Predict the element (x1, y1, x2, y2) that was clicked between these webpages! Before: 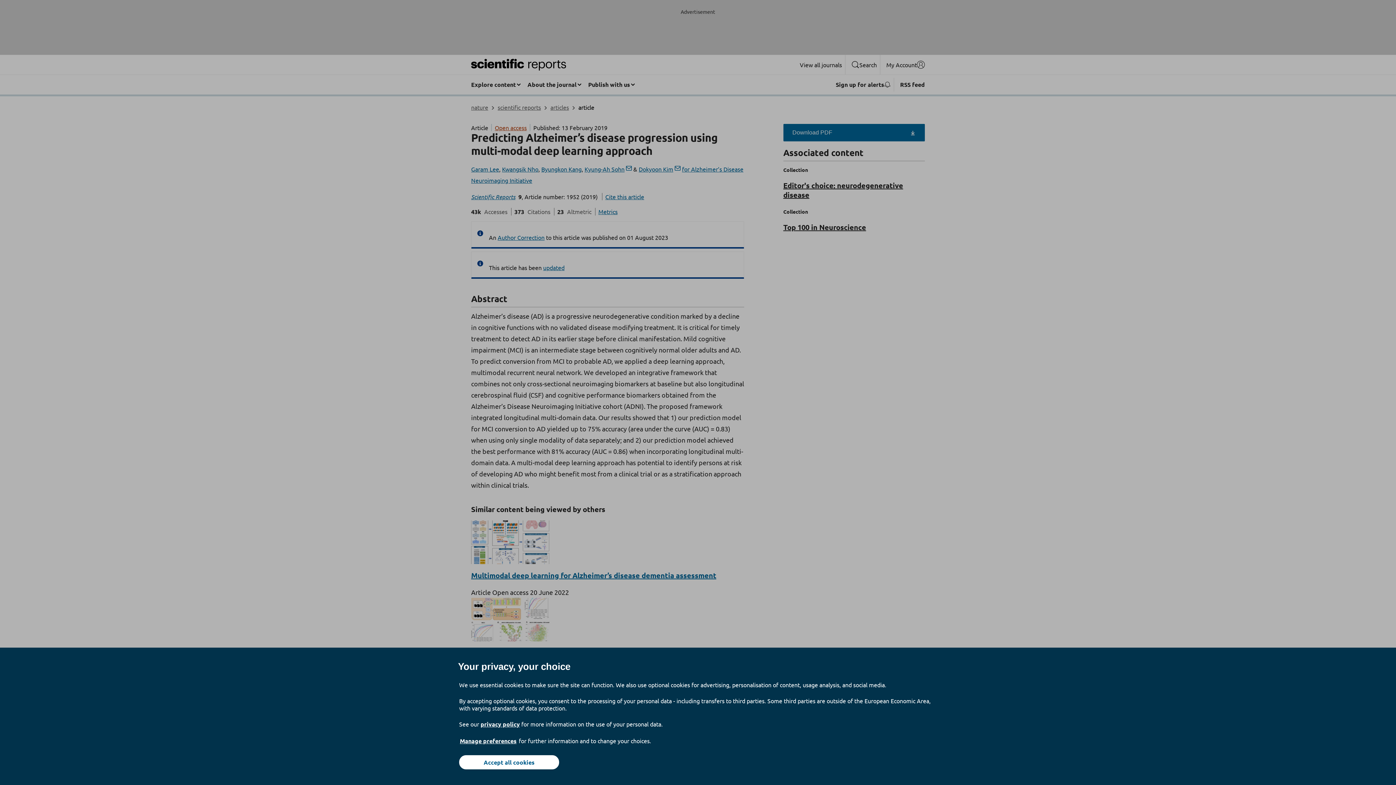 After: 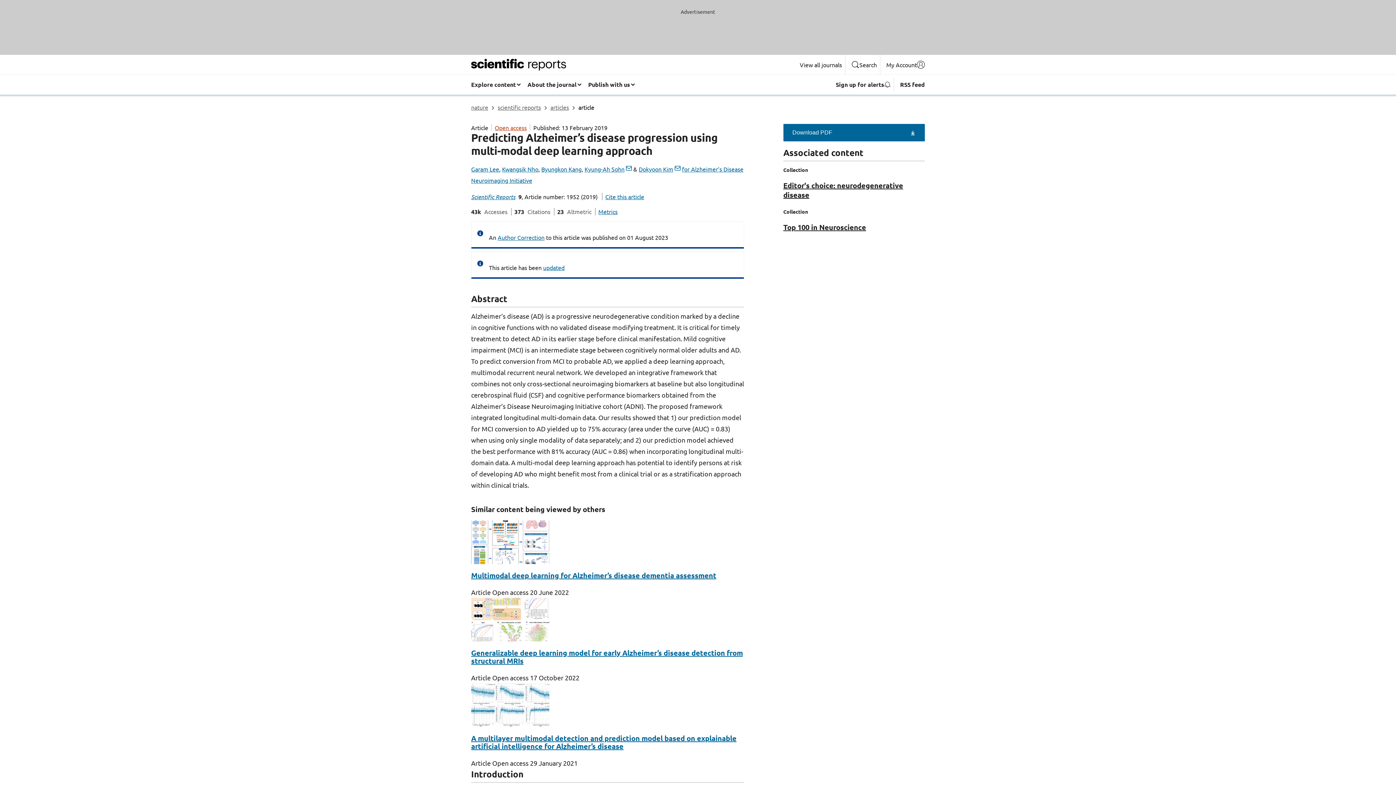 Action: label: Accept all cookies bbox: (459, 755, 559, 769)